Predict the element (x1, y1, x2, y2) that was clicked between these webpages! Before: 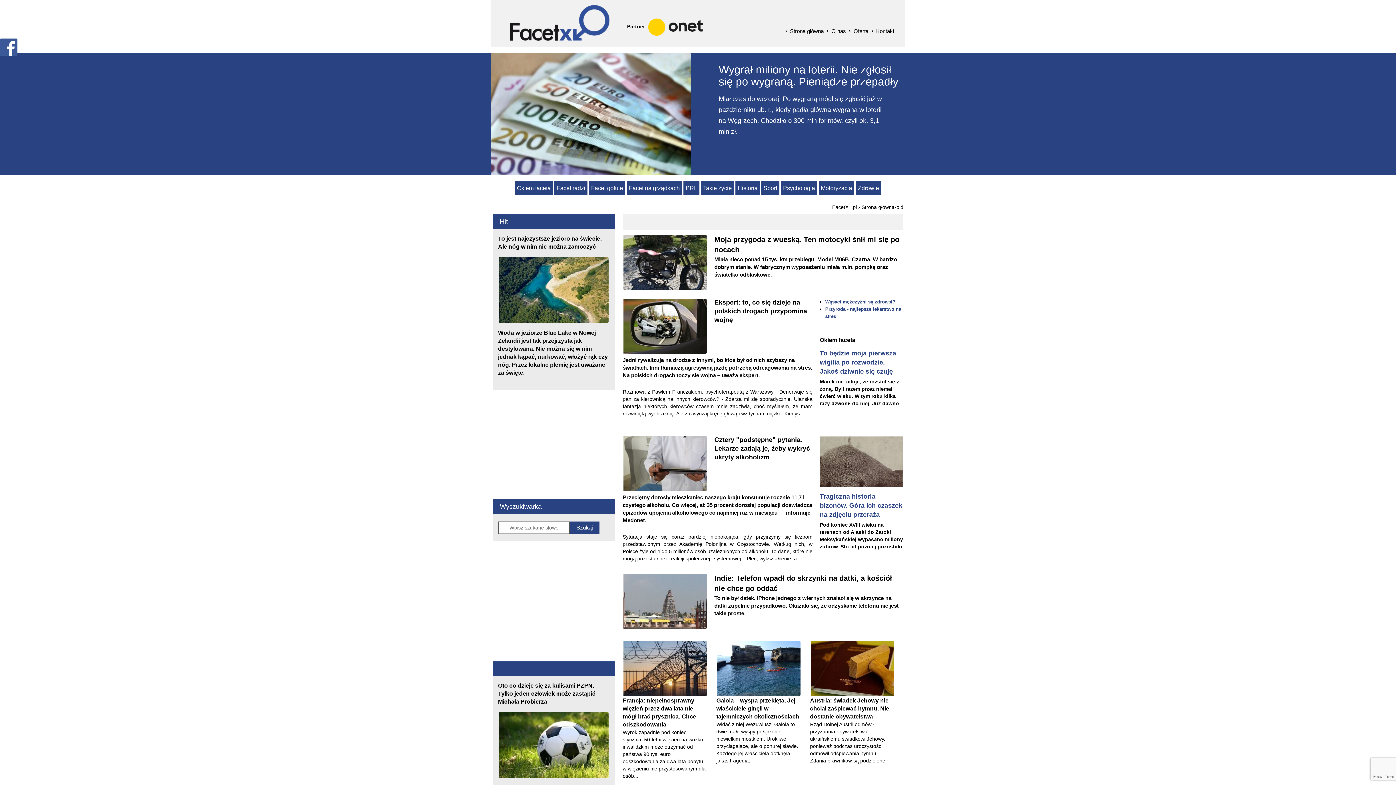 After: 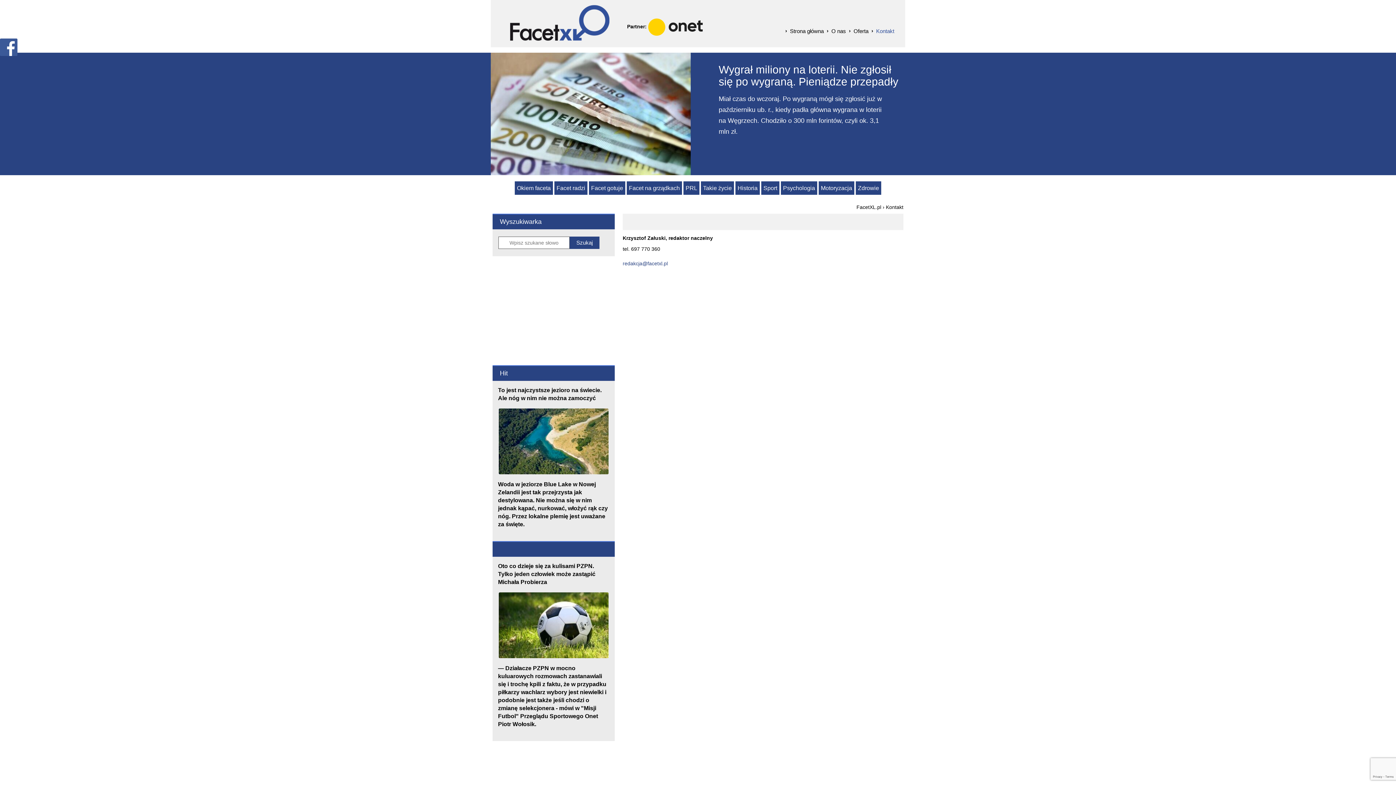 Action: bbox: (873, 28, 897, 34) label: Kontakt